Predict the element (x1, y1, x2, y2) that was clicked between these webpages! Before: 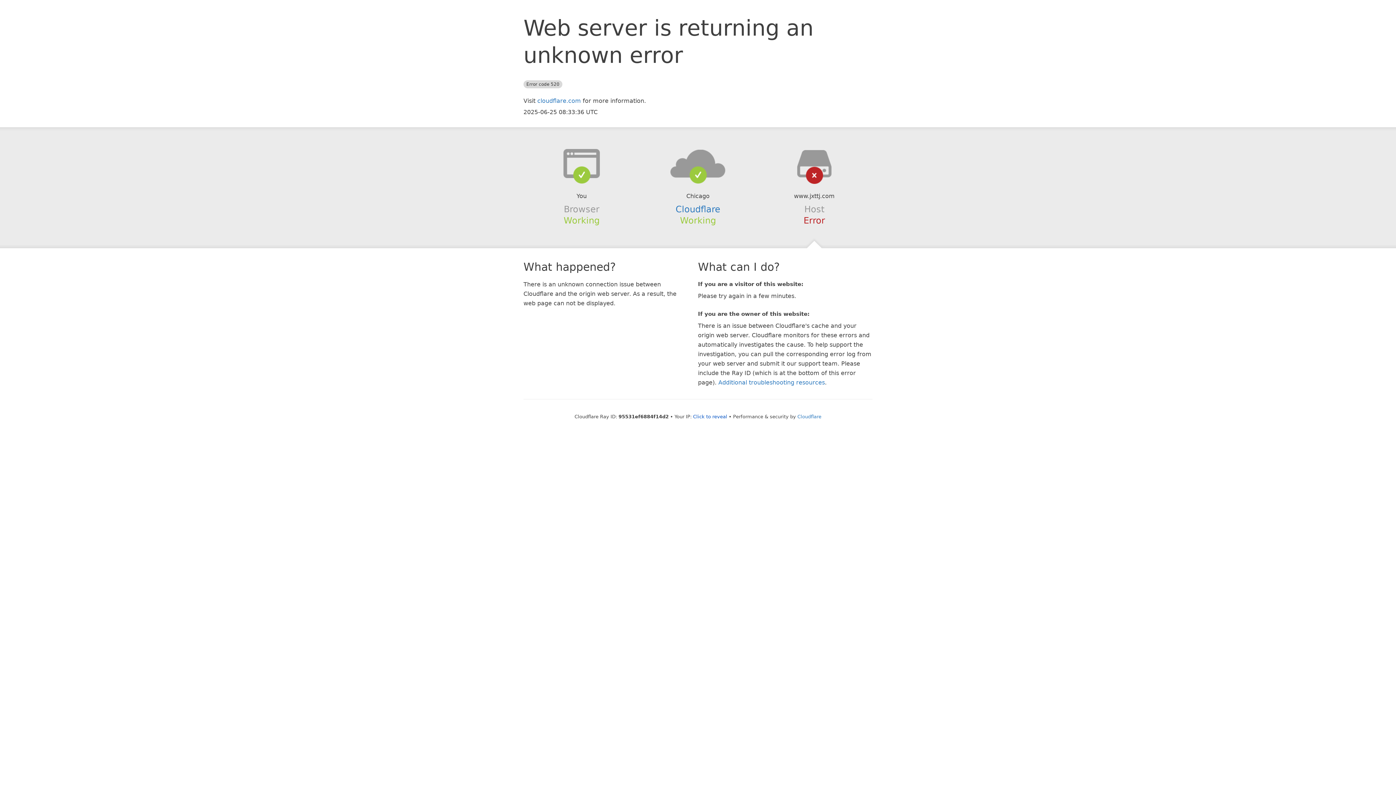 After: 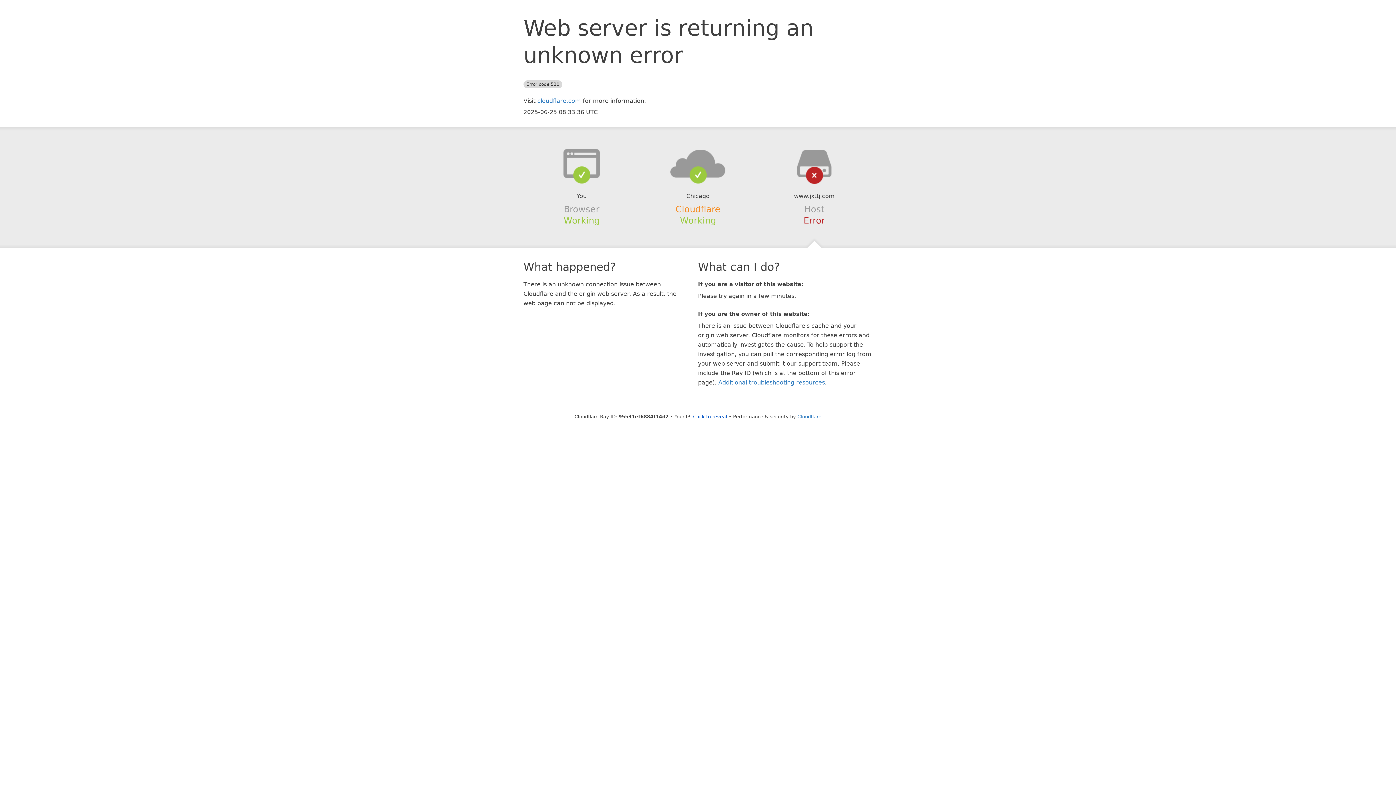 Action: label: Cloudflare bbox: (675, 204, 720, 214)